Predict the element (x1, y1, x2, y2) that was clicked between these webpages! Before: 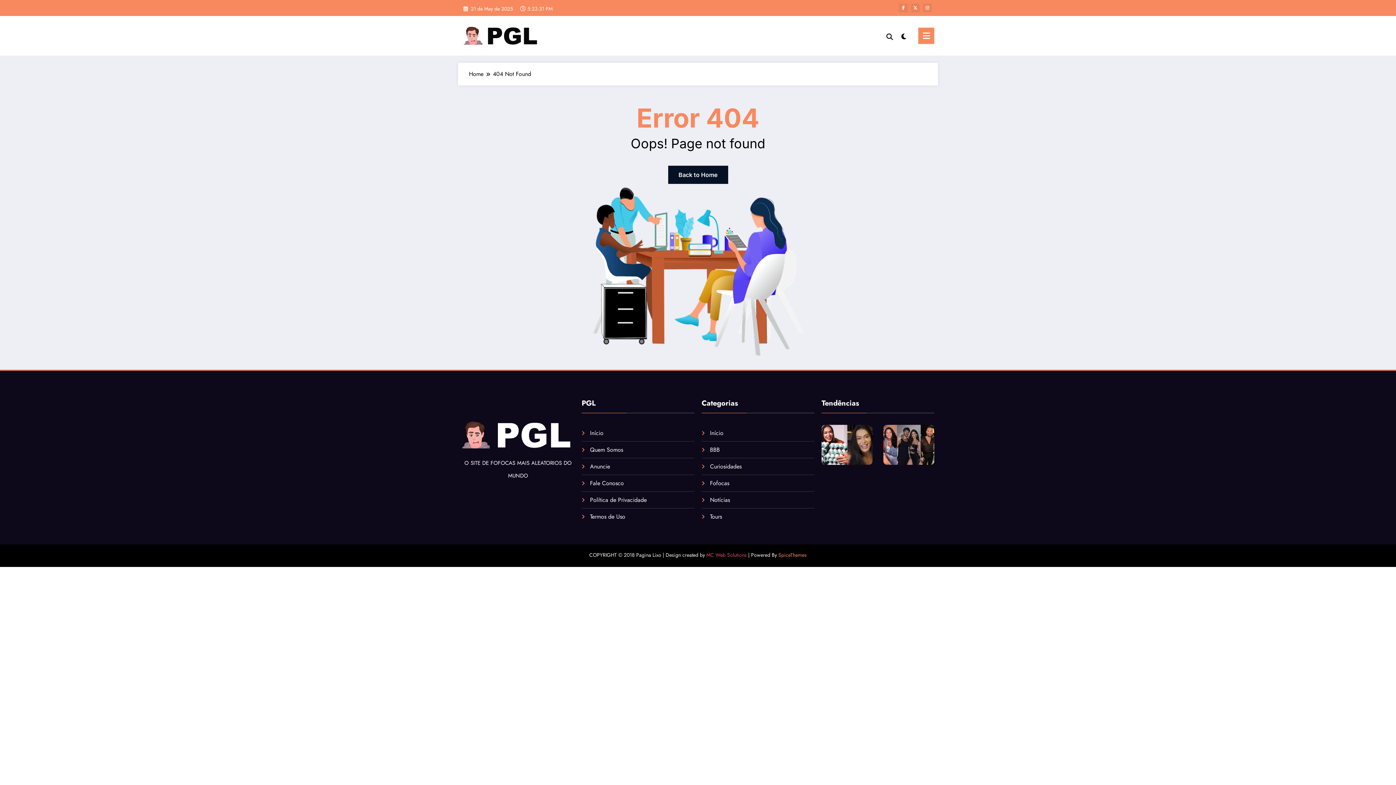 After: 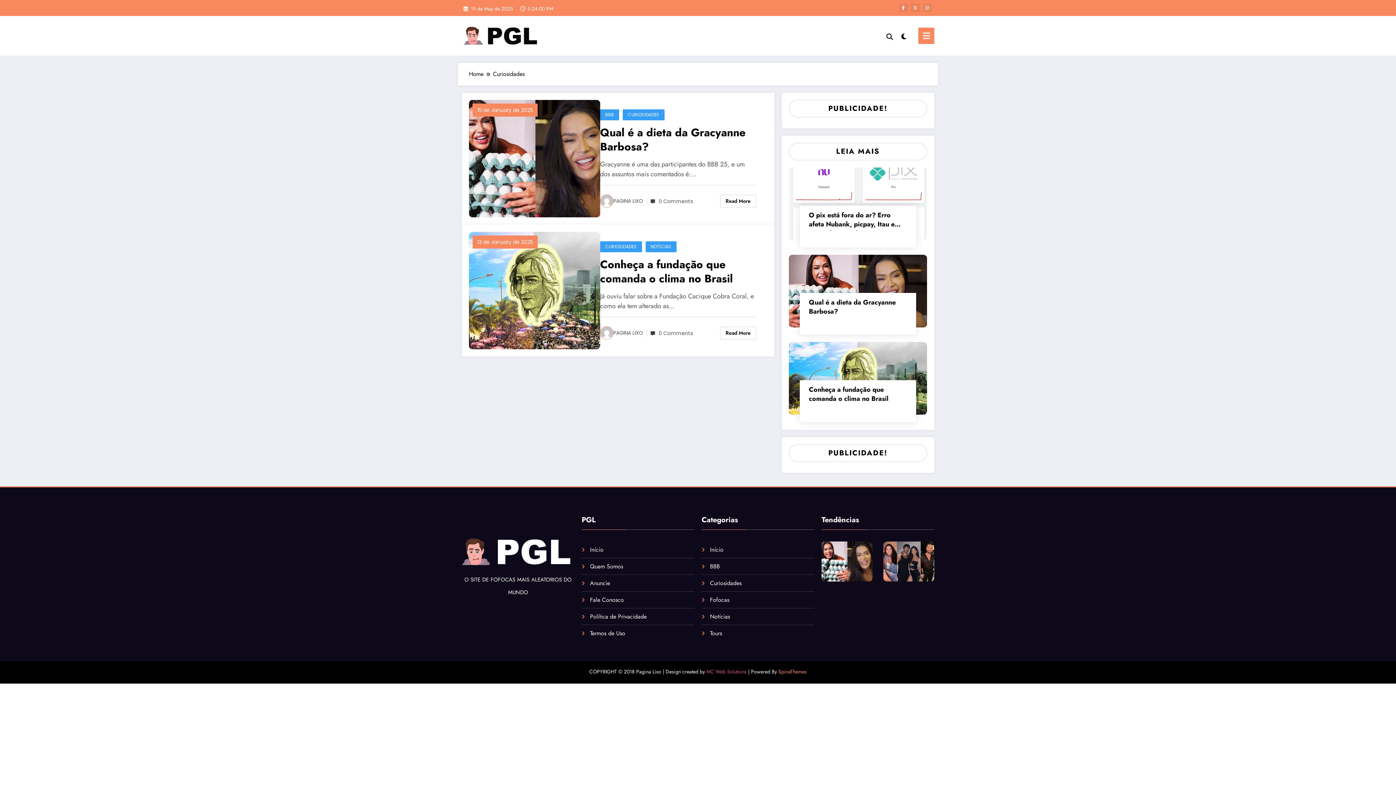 Action: bbox: (710, 462, 741, 470) label: Curiosidades